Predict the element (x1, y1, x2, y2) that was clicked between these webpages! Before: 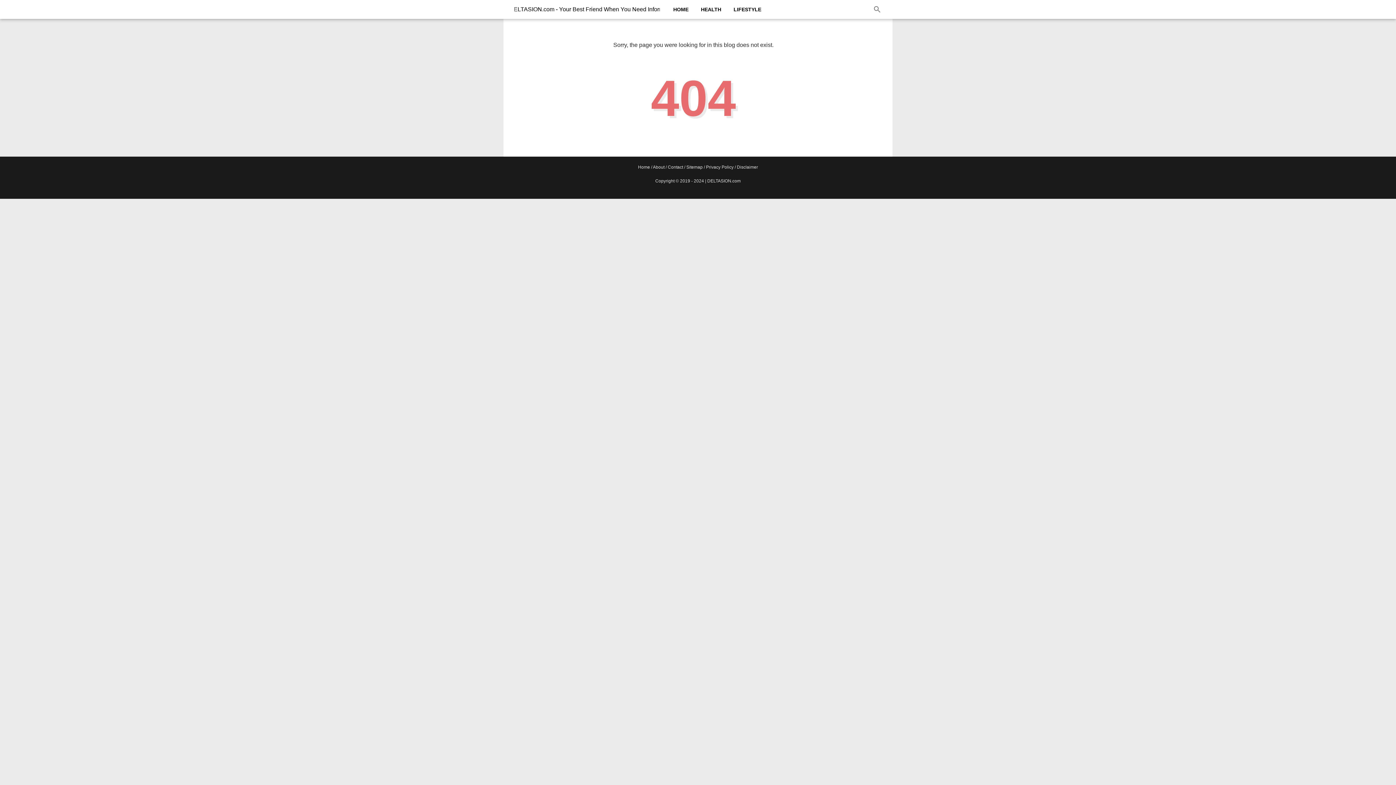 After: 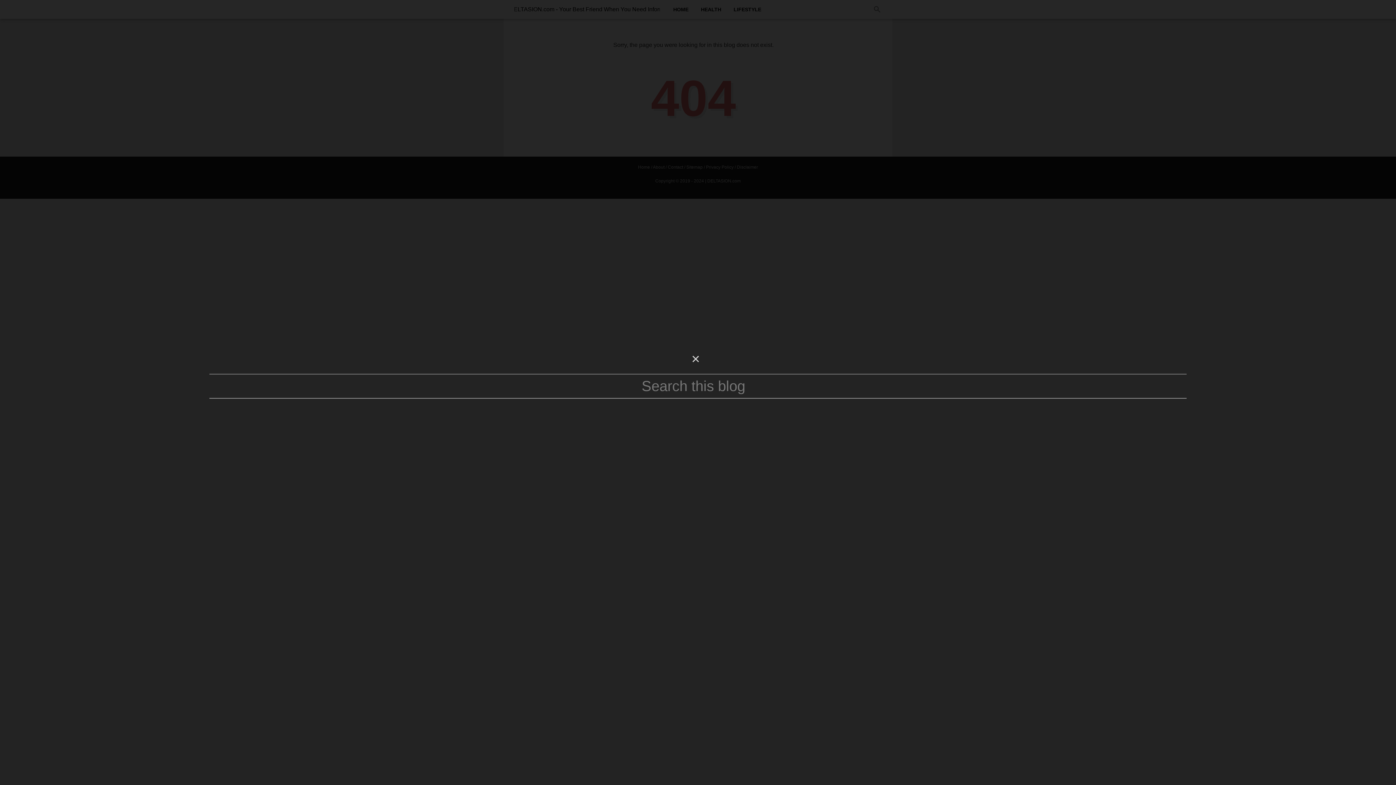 Action: label: Search this blog bbox: (873, 5, 881, 13)